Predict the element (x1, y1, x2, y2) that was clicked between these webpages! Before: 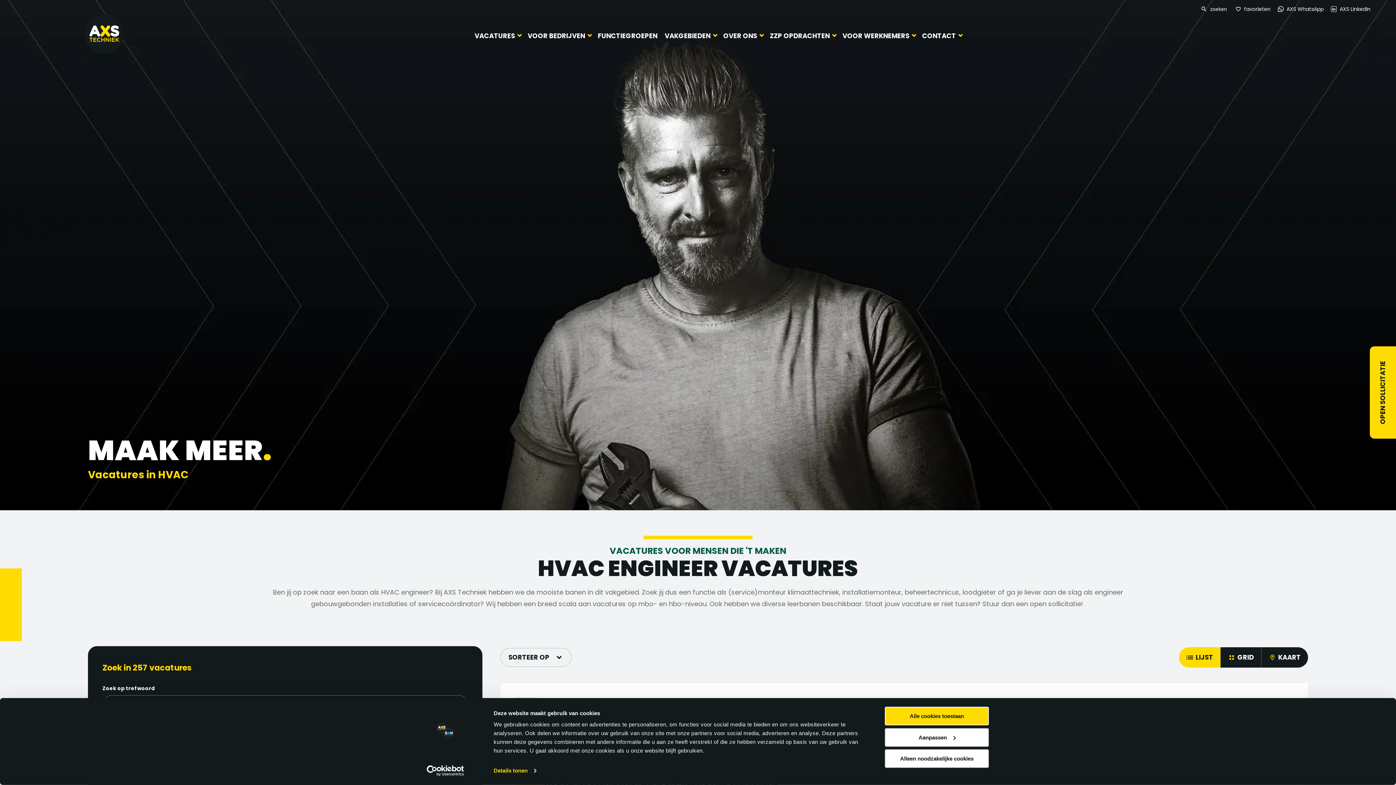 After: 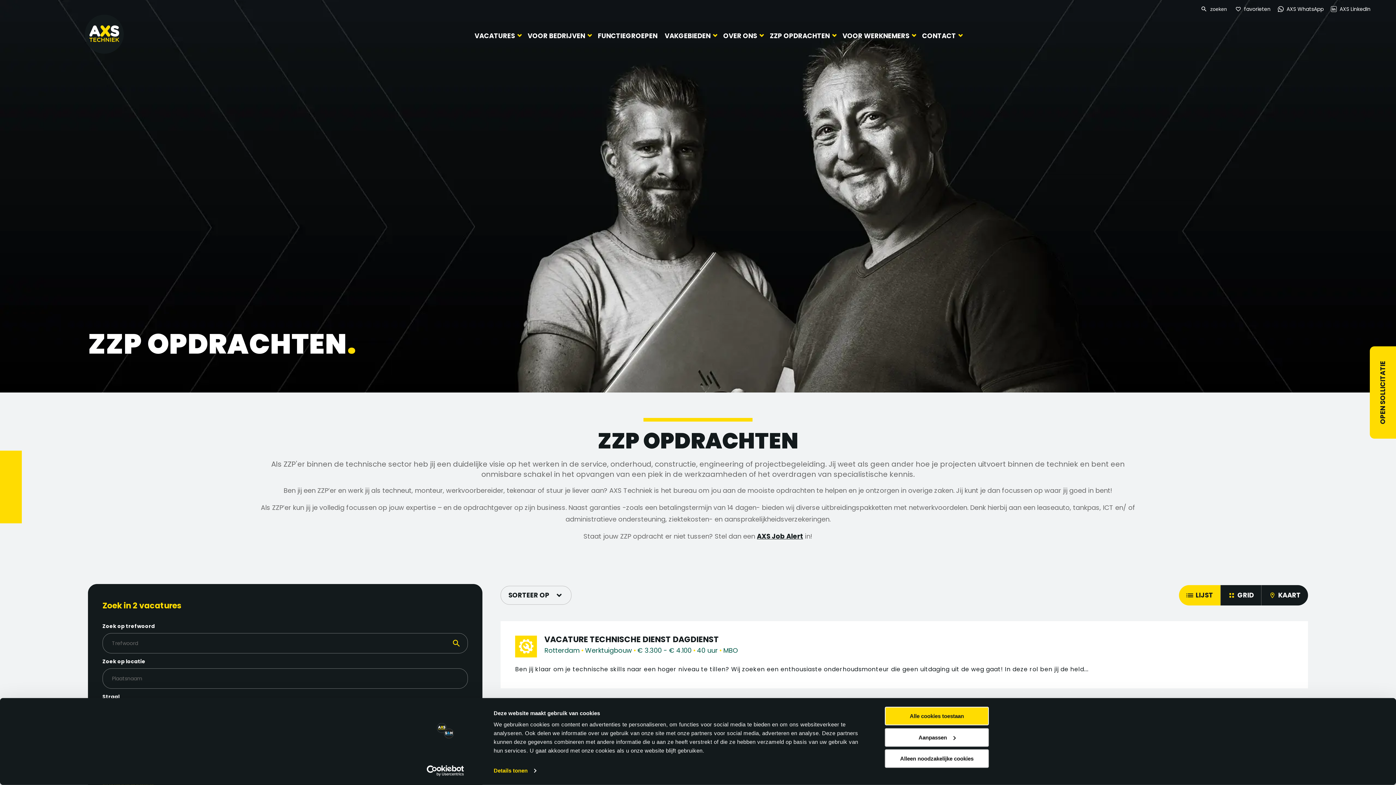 Action: bbox: (770, 31, 830, 40) label: ZZP OPDRACHTEN